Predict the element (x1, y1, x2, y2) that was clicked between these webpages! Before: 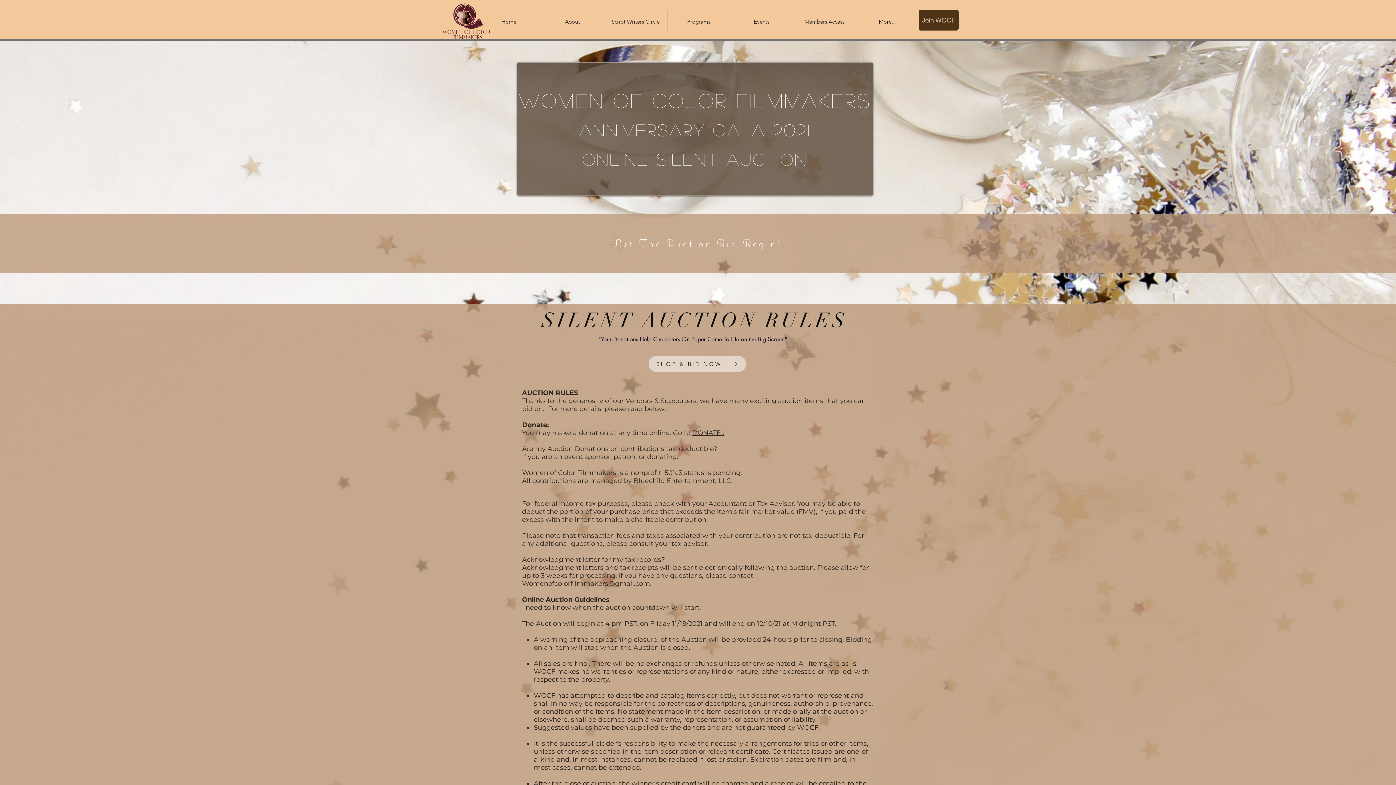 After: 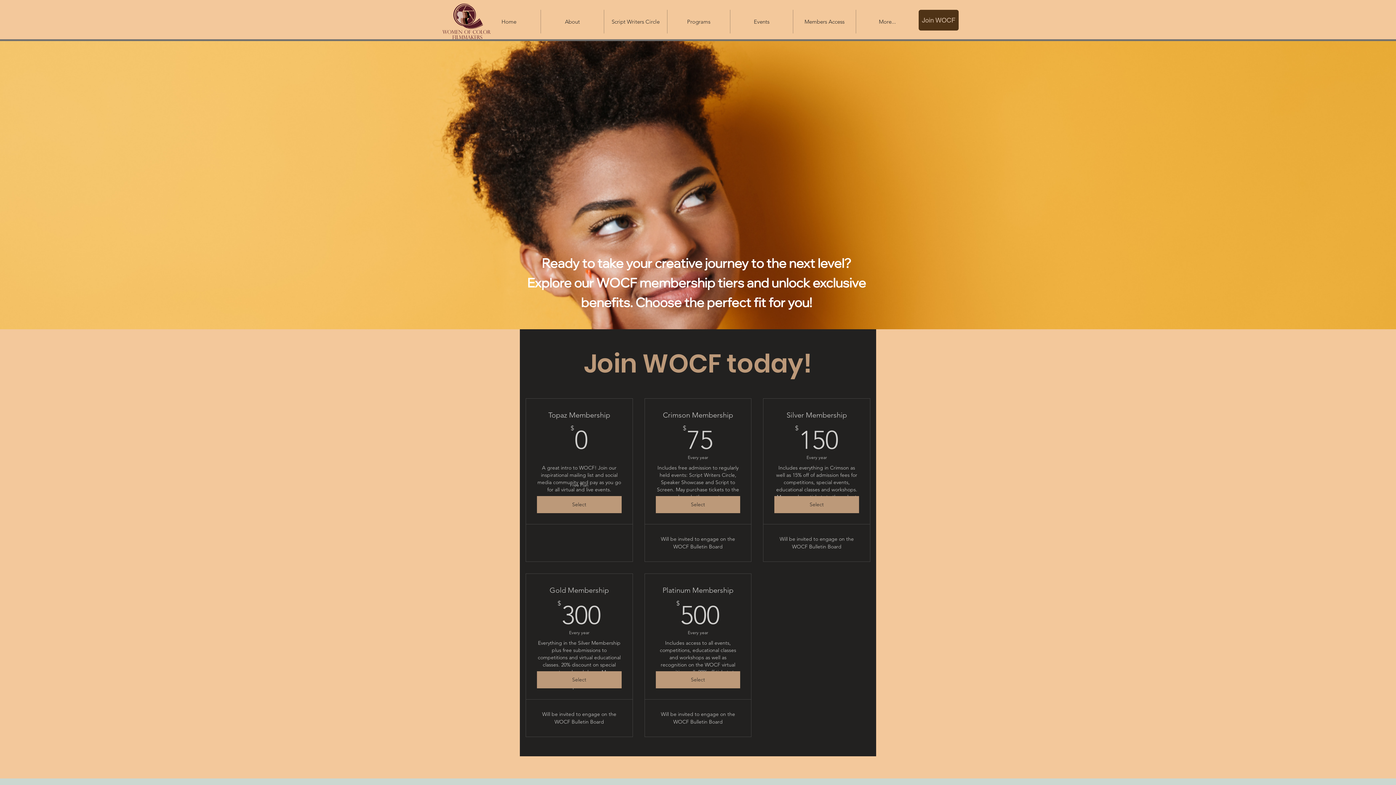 Action: bbox: (918, 9, 958, 30) label: Join WOCF